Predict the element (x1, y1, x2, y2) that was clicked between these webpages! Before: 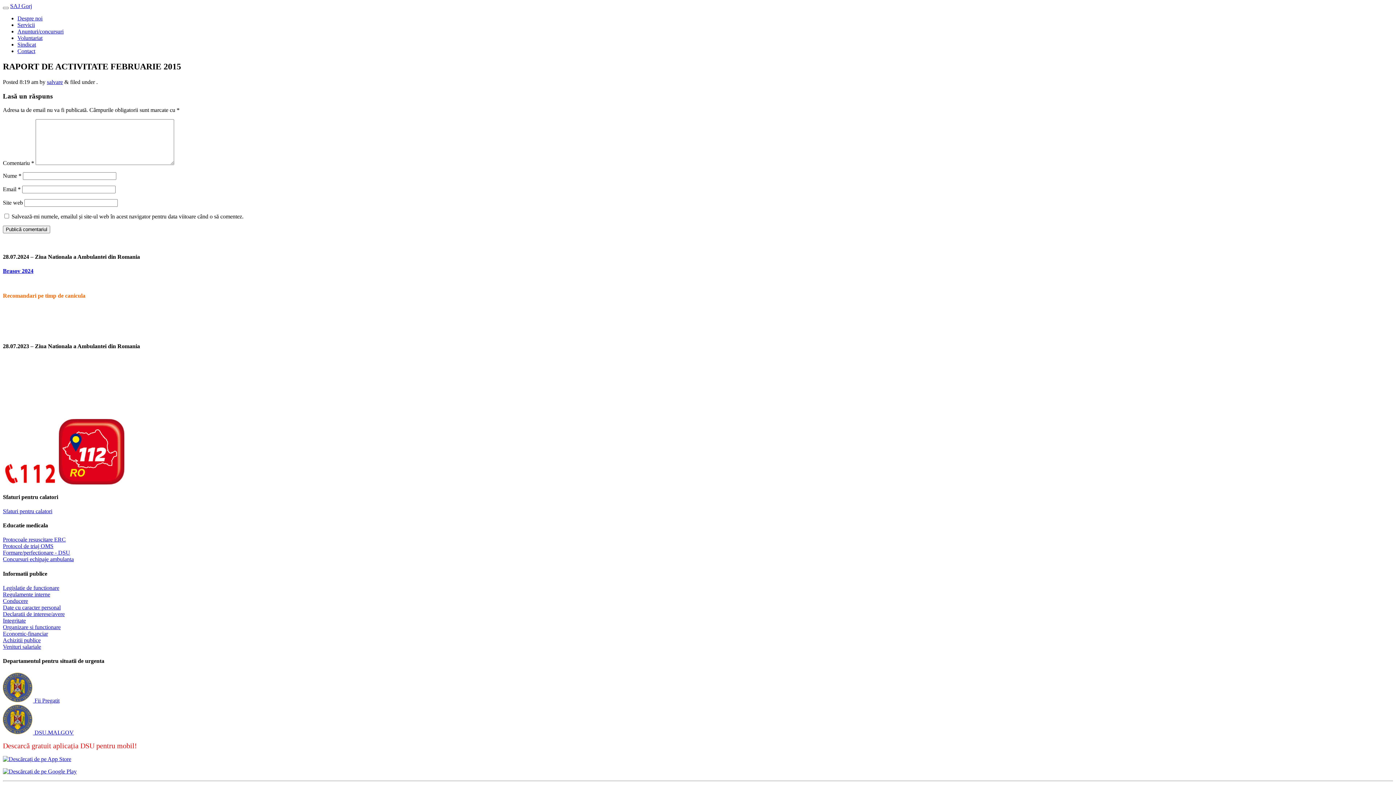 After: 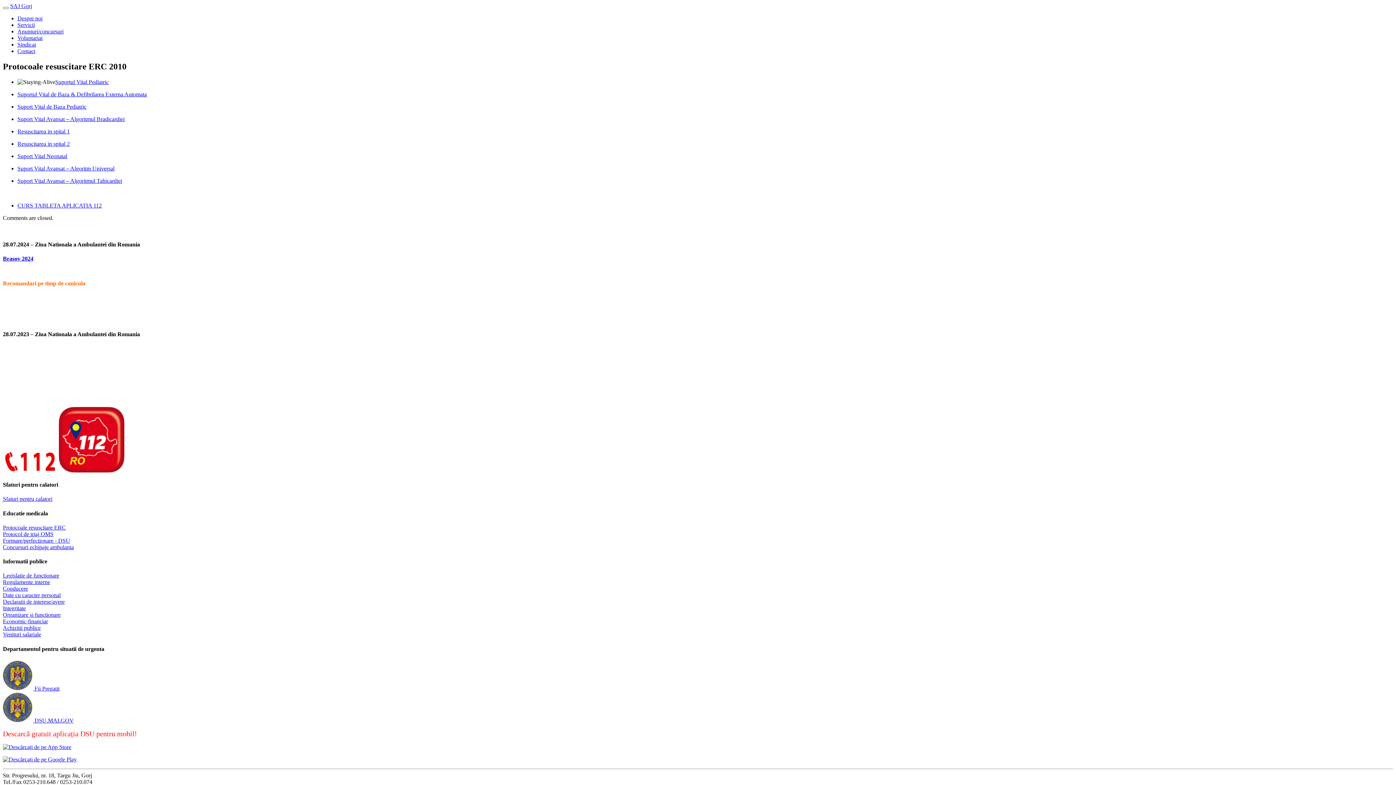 Action: bbox: (2, 536, 65, 543) label: Protocoale resuscitare ERC